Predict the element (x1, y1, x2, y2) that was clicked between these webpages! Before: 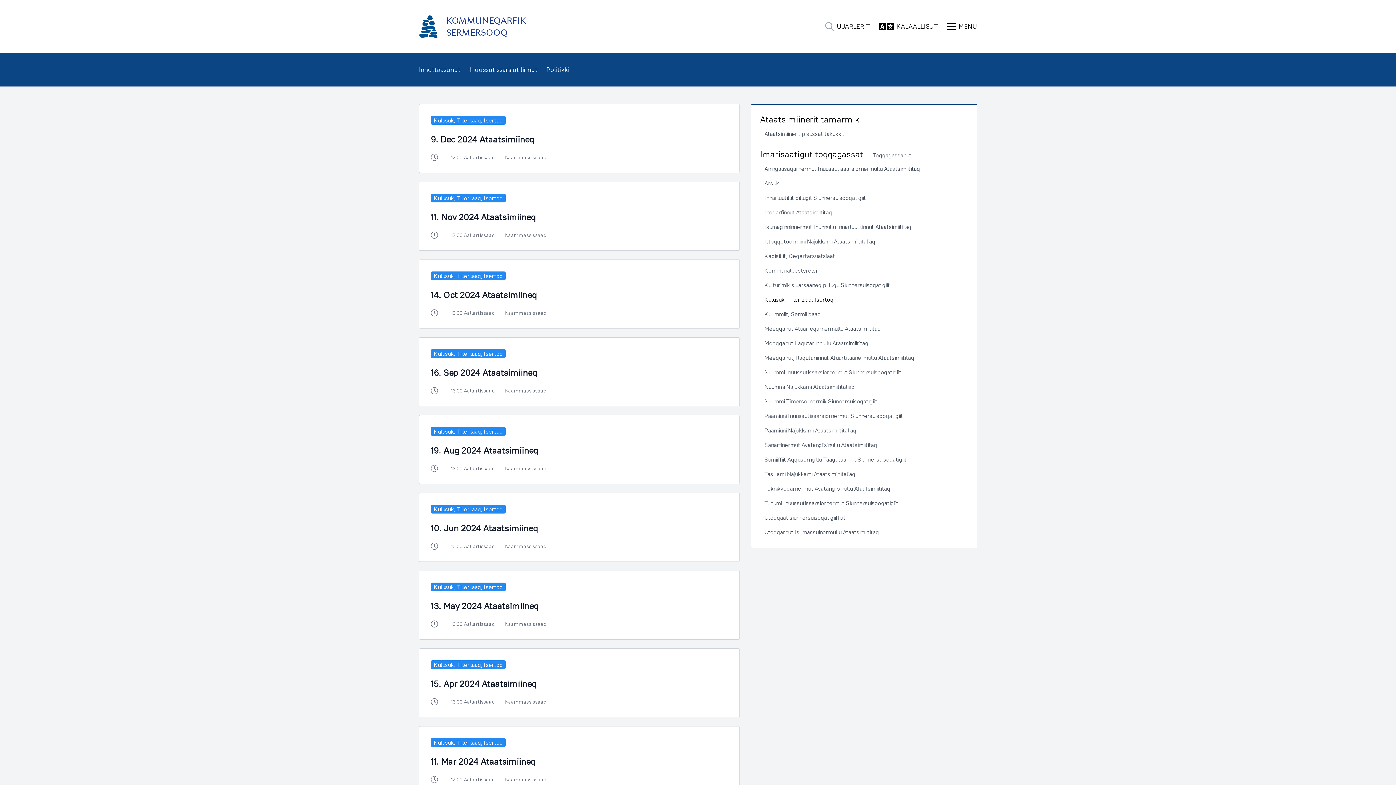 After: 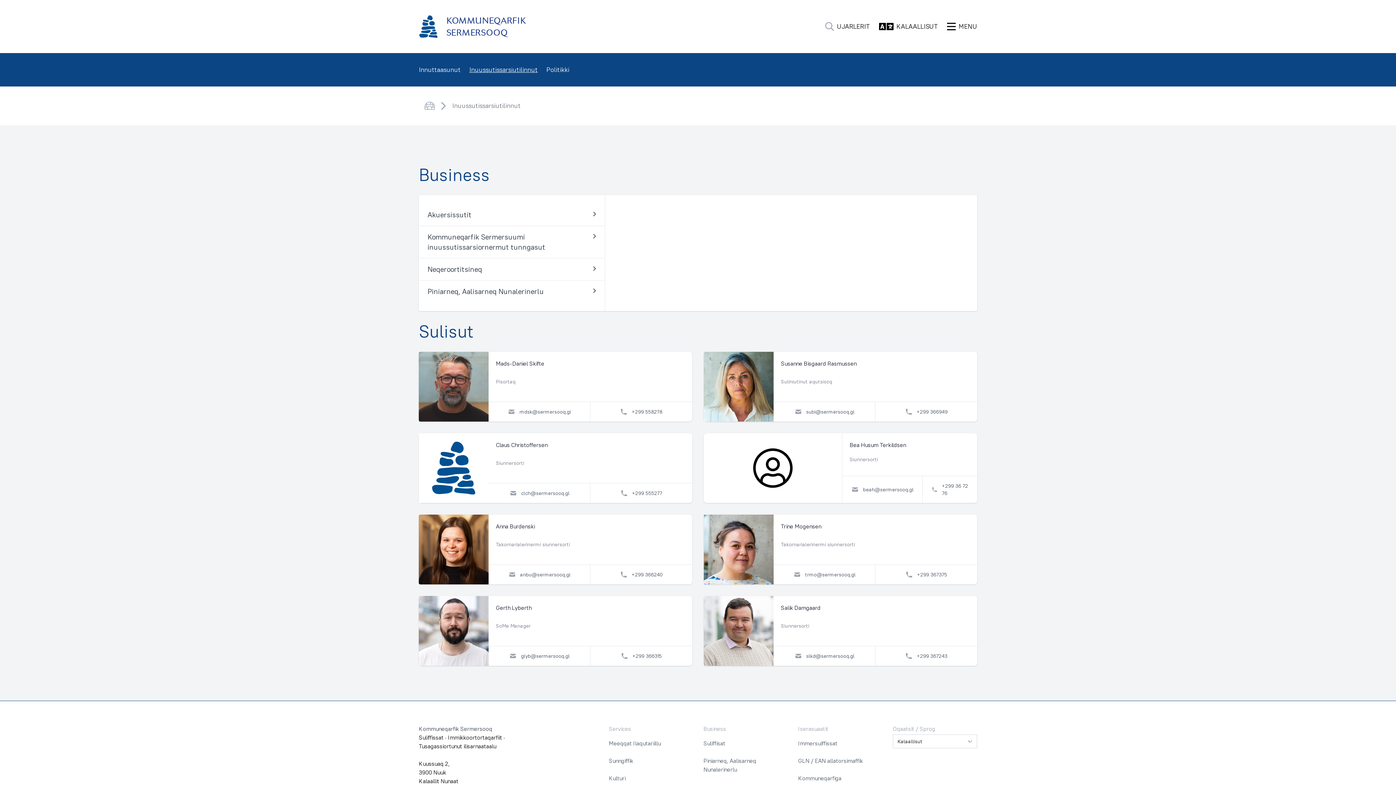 Action: bbox: (469, 64, 537, 74) label: Inuussutissarsiutilinnut